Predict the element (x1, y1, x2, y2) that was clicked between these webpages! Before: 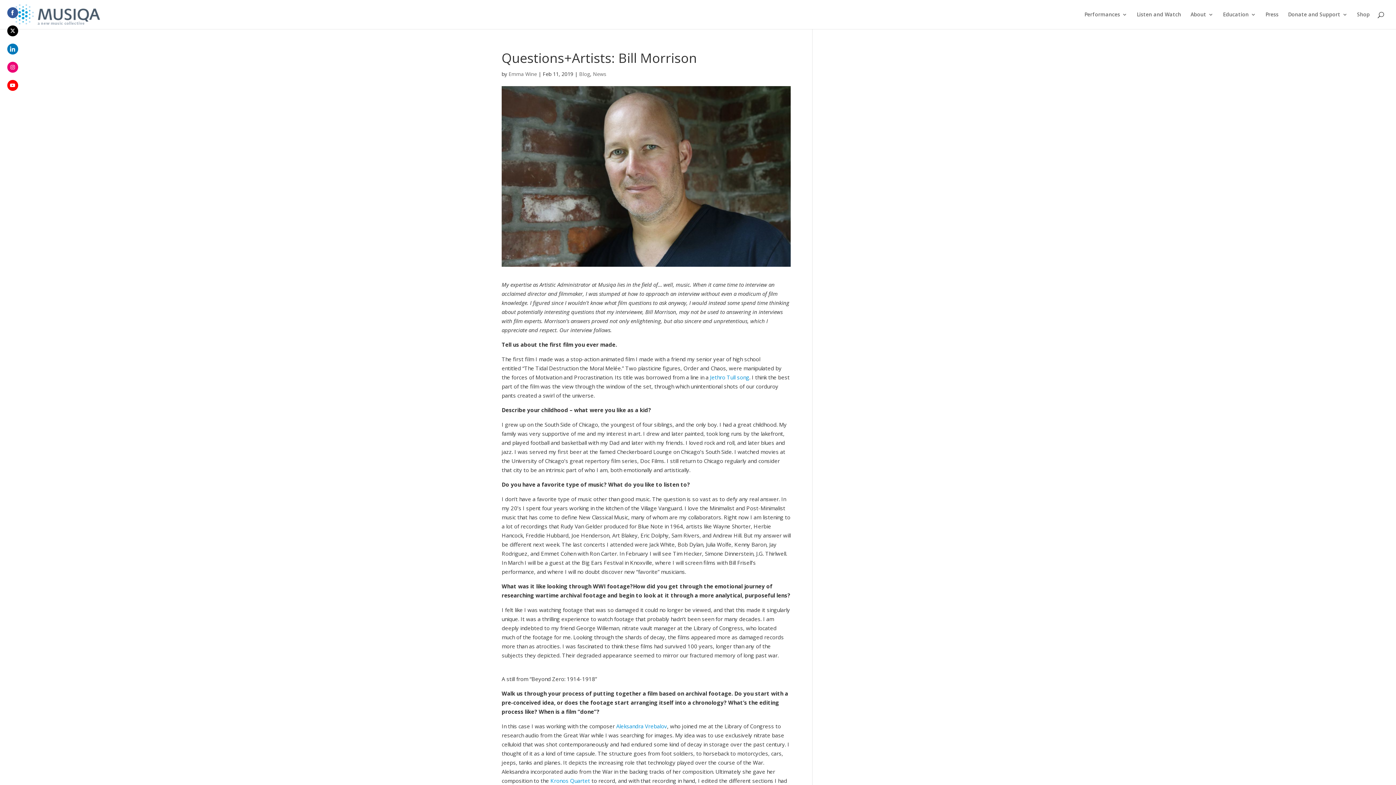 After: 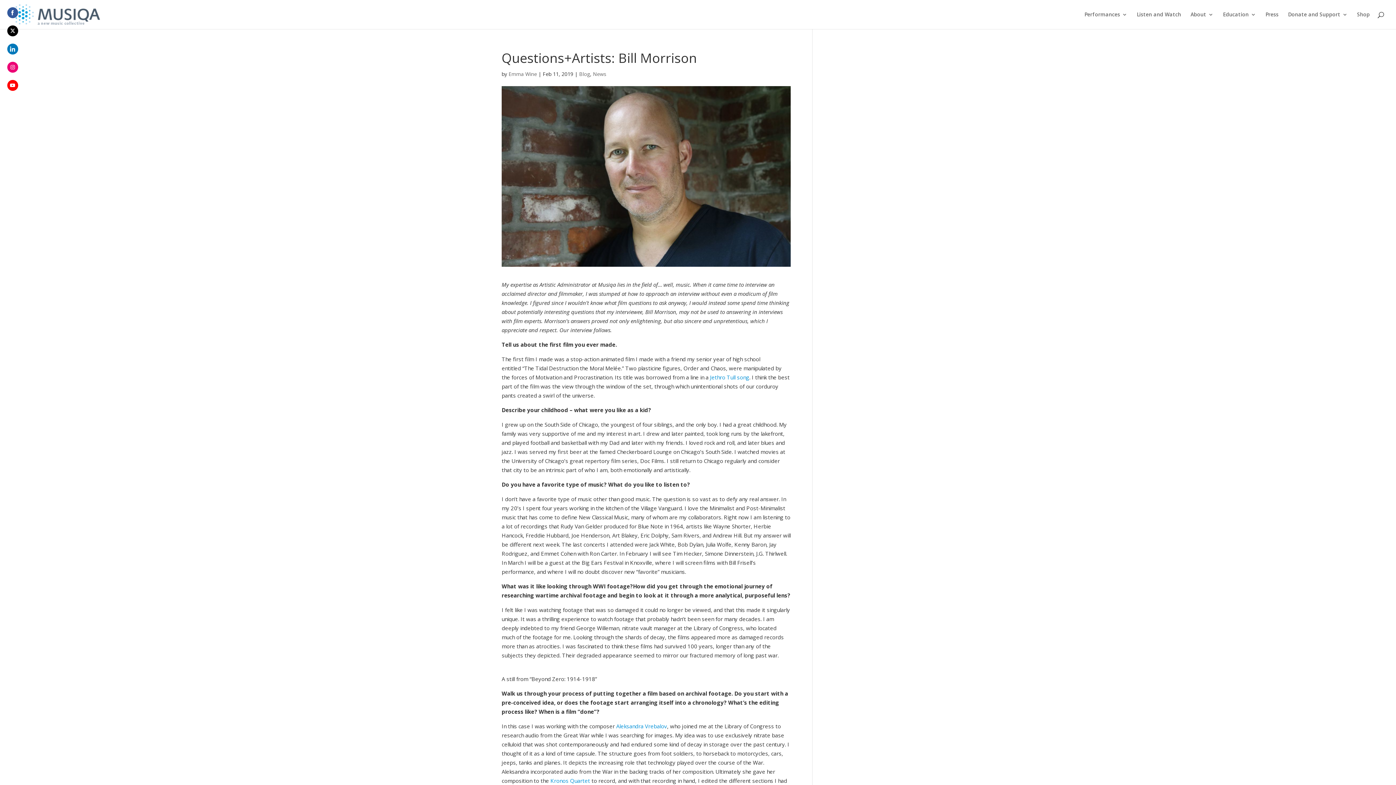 Action: label: Share on Instagram bbox: (7, 61, 18, 72)